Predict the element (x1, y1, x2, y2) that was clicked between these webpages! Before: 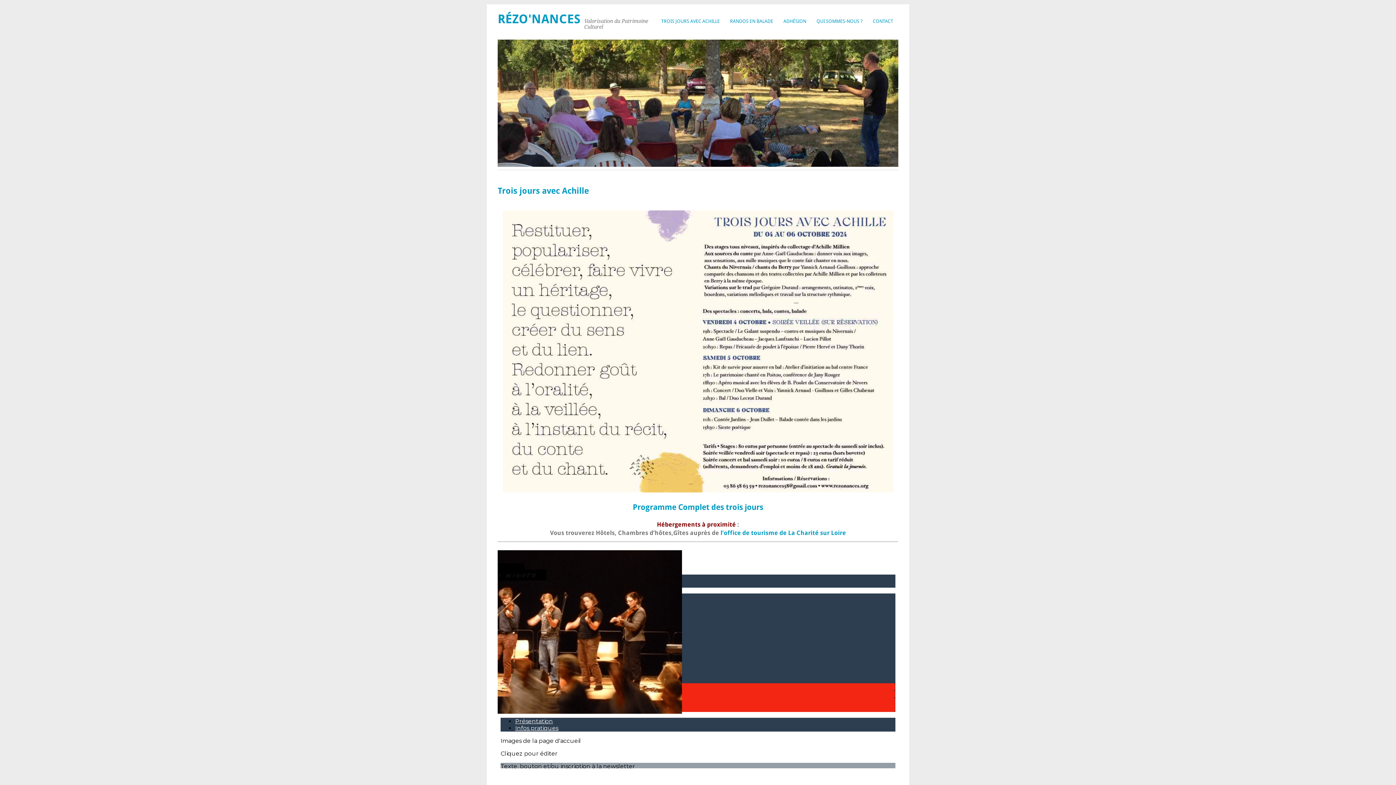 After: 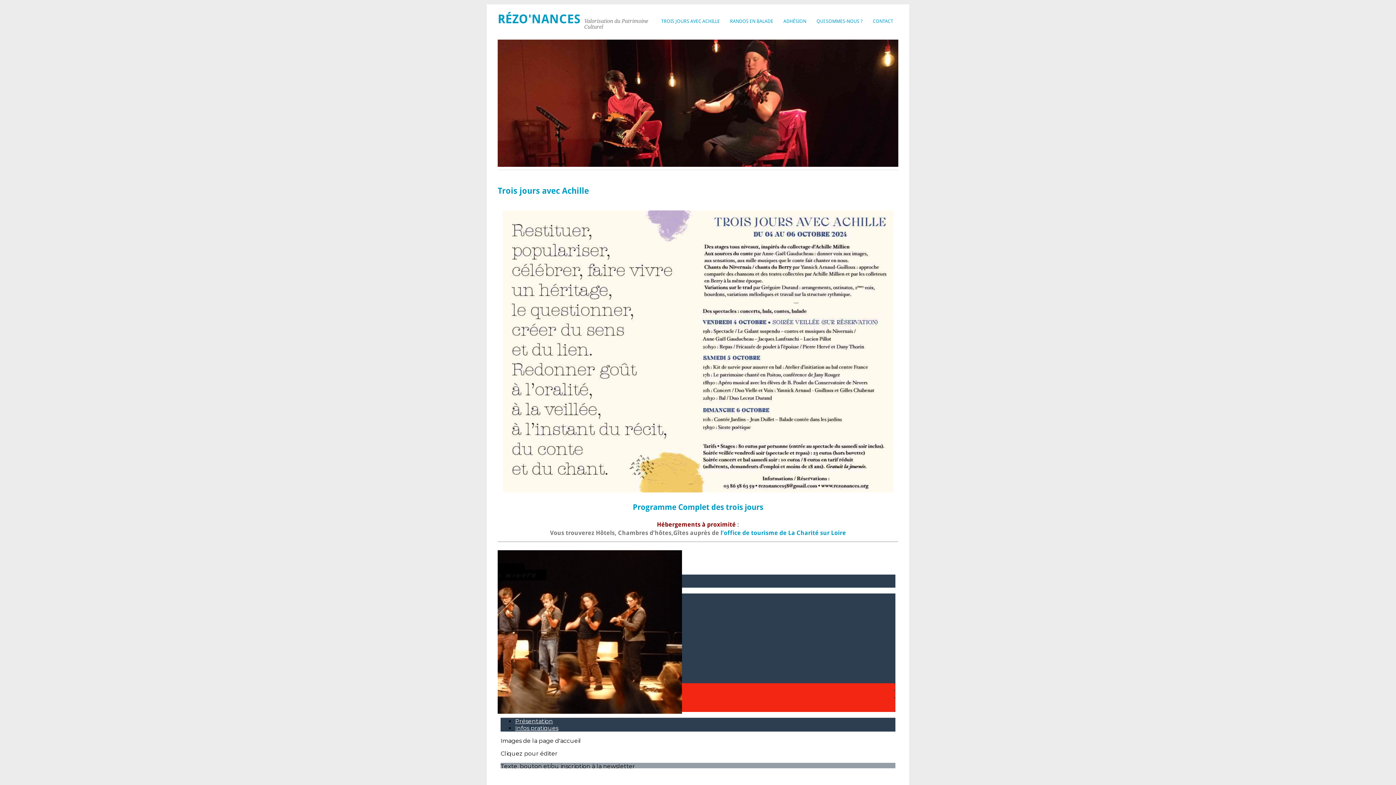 Action: label: RÉZO'NANCES bbox: (497, 12, 580, 26)